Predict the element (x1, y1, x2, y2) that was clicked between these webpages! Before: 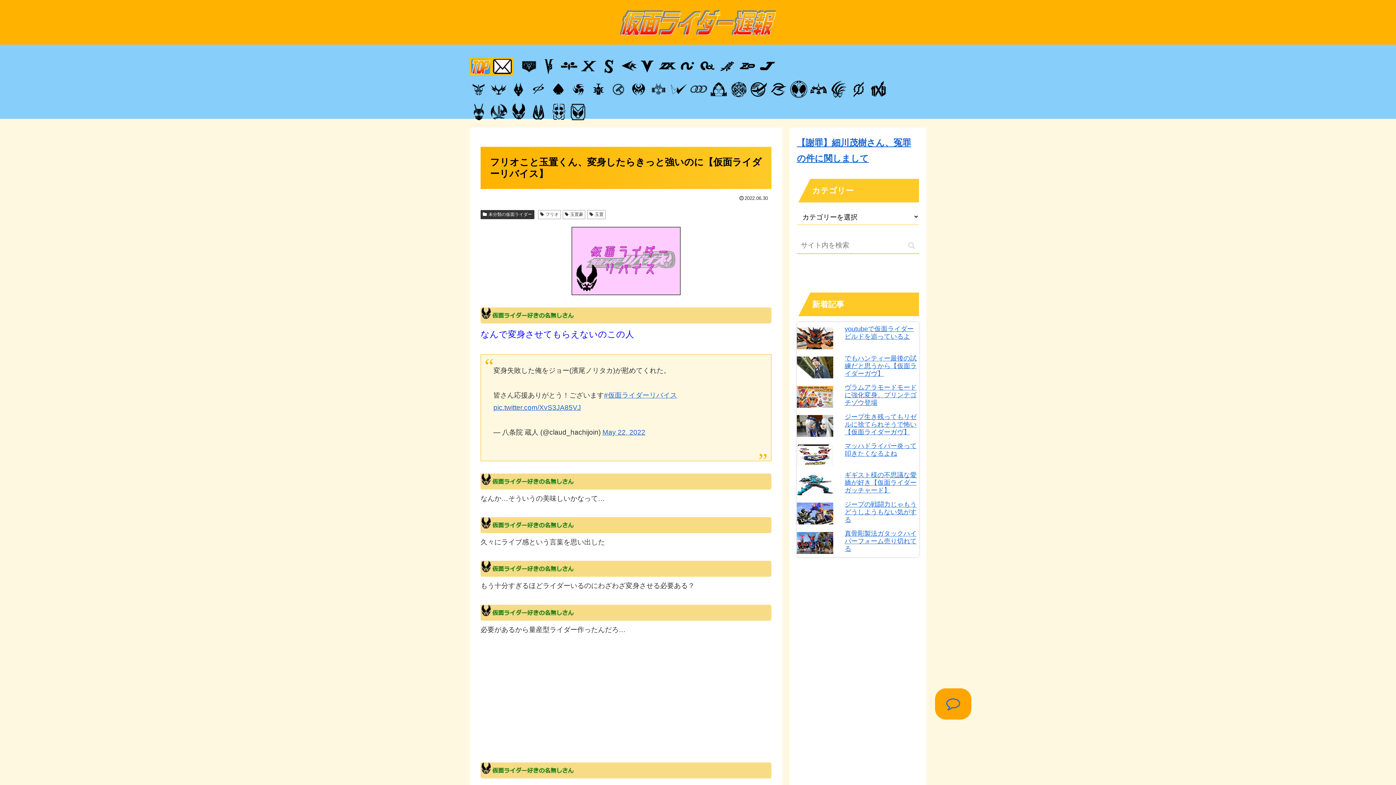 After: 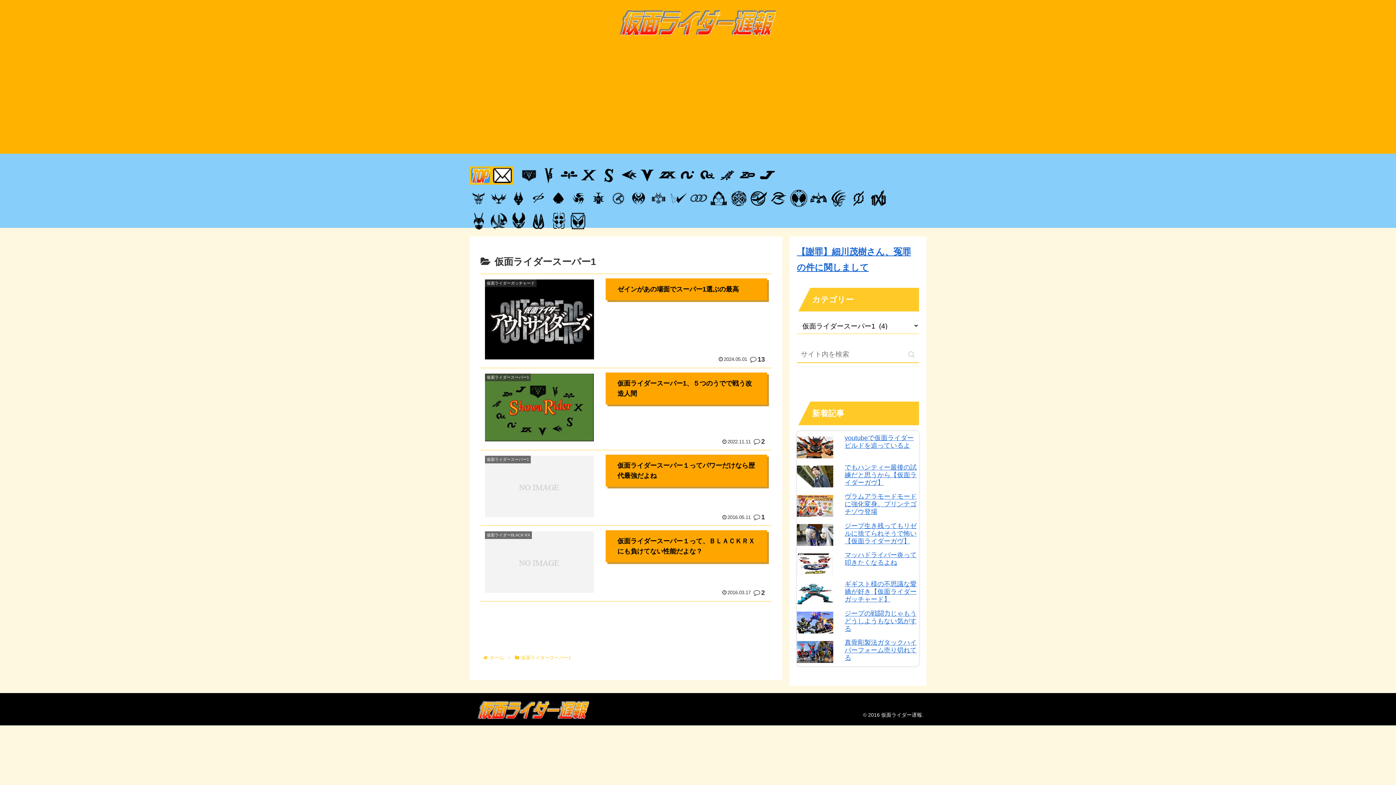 Action: bbox: (638, 69, 656, 76)